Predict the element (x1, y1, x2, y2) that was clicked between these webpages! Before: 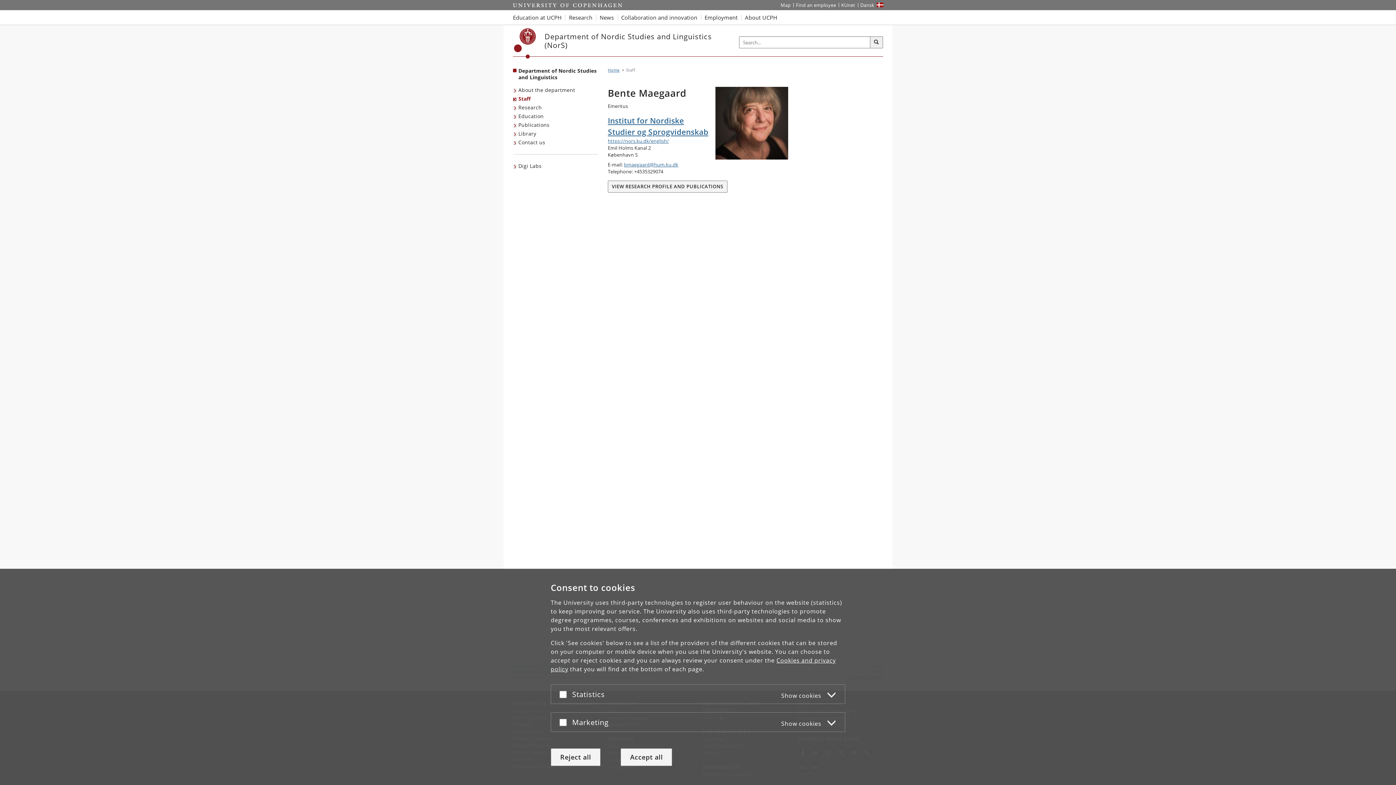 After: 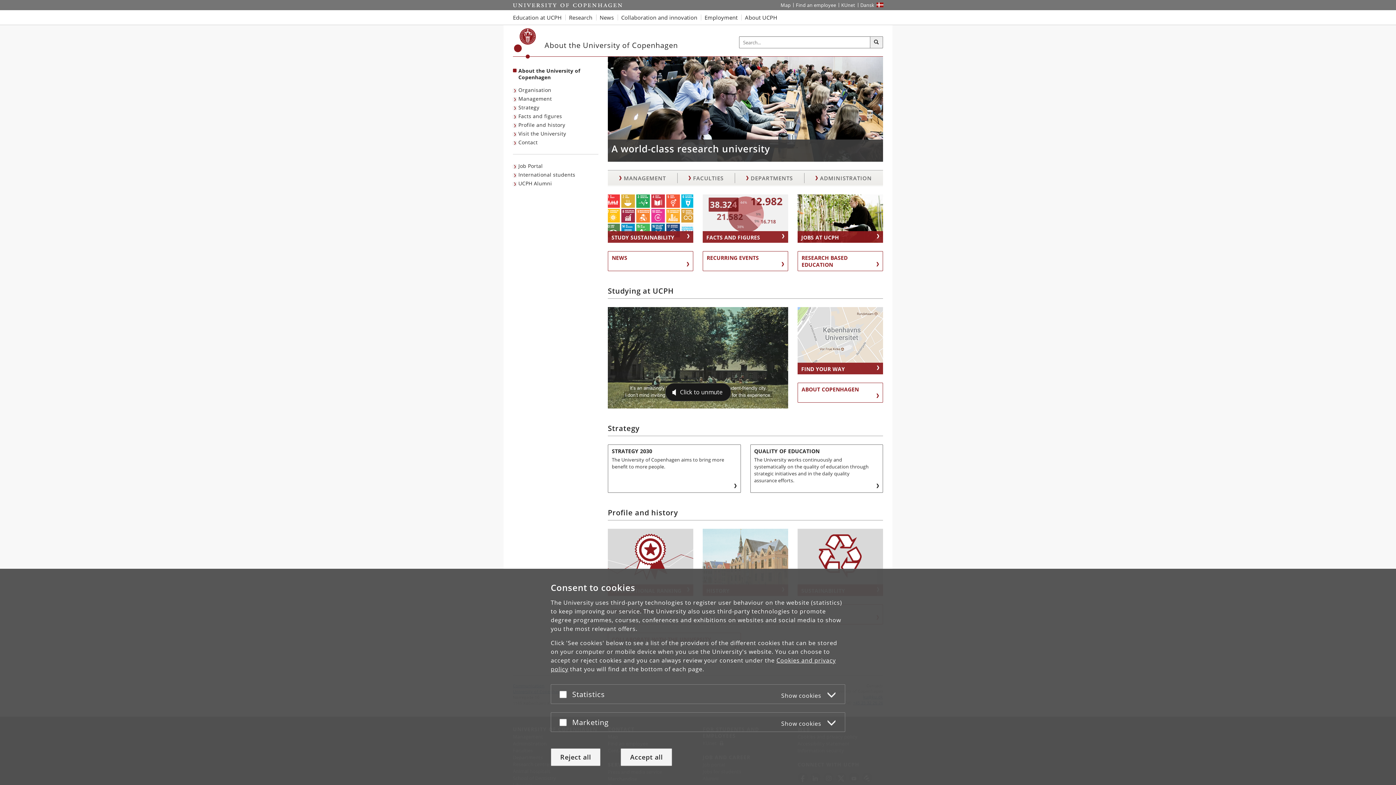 Action: label: About UCPH bbox: (741, 10, 781, 24)